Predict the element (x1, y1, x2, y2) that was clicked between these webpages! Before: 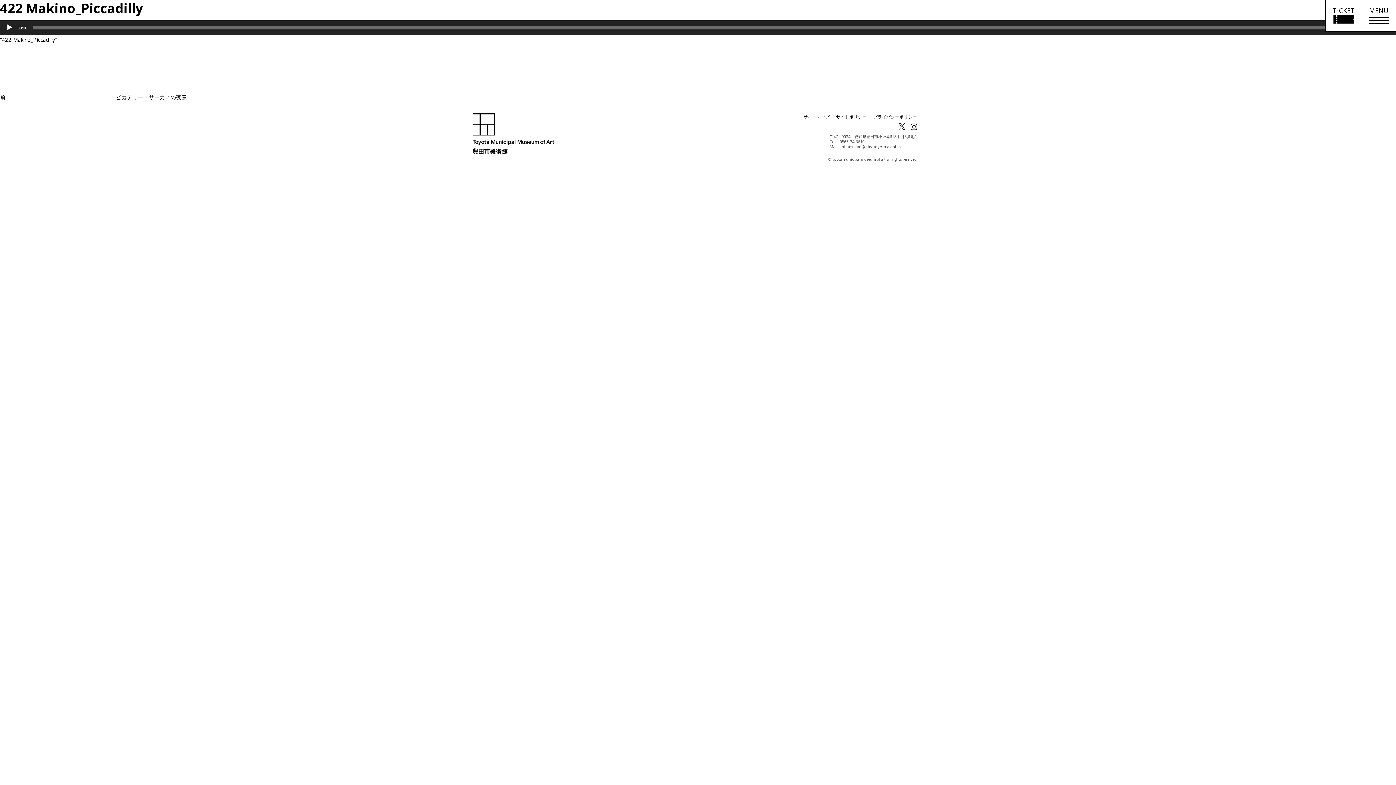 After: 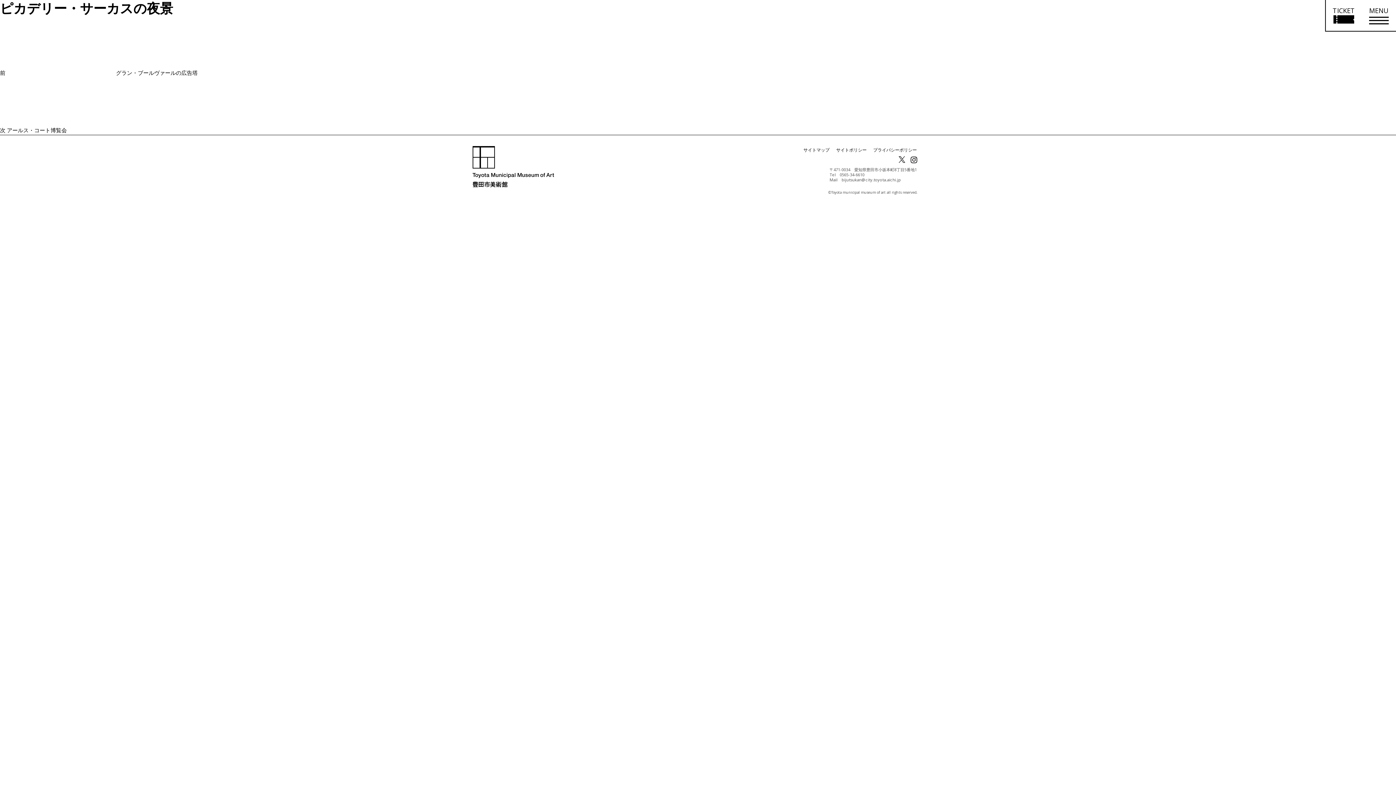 Action: bbox: (0, 93, 186, 100) label: 過去の投稿
前 ピカデリー・サーカスの夜景